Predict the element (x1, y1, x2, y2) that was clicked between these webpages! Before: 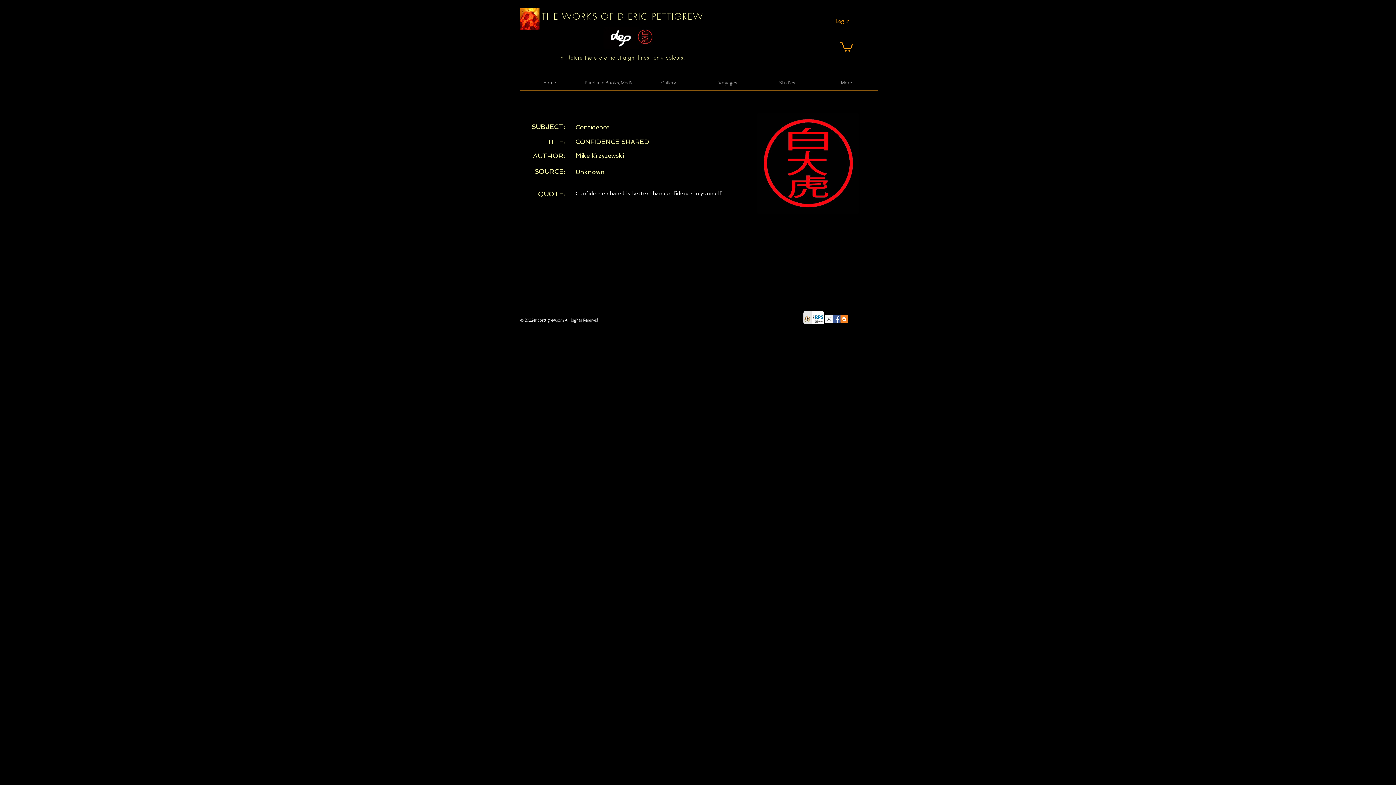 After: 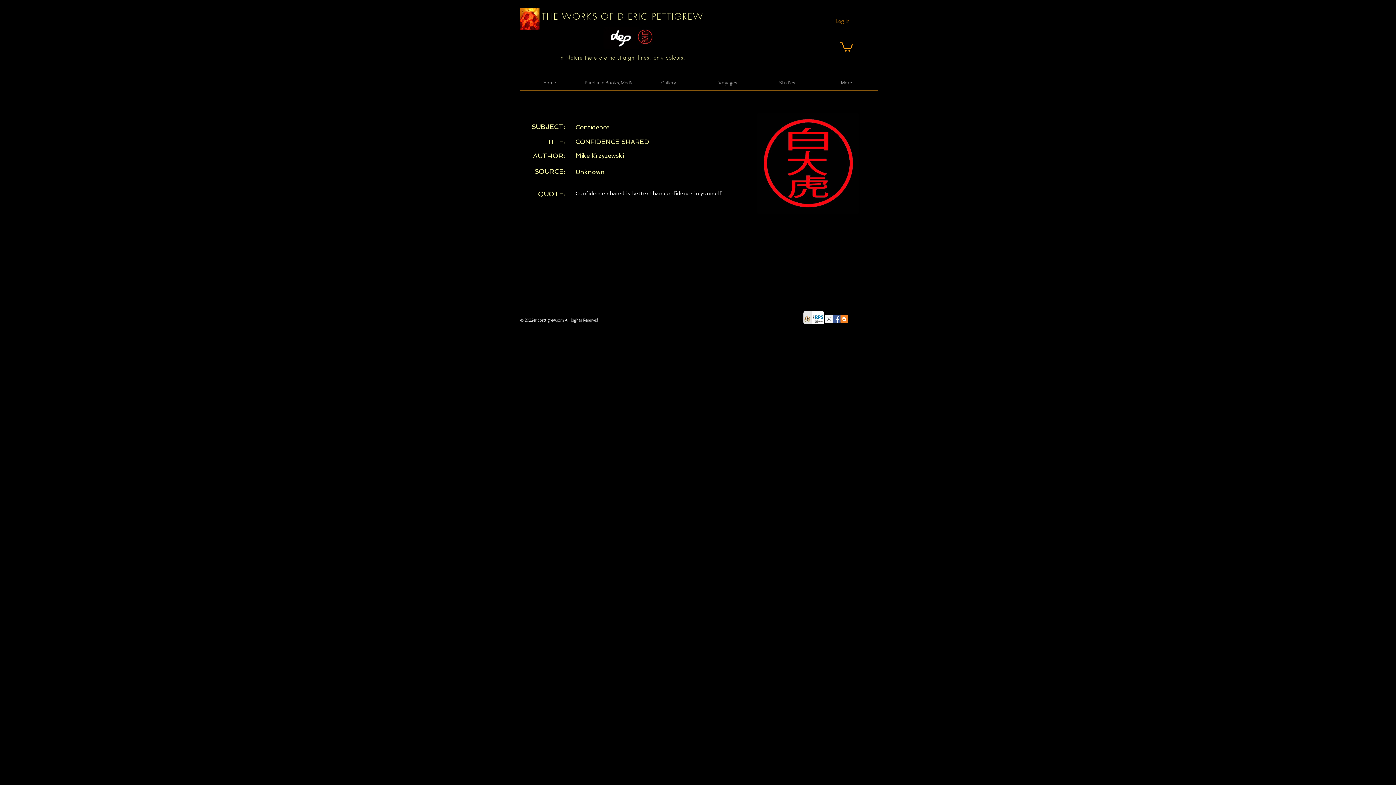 Action: bbox: (831, 15, 854, 26) label: Log In